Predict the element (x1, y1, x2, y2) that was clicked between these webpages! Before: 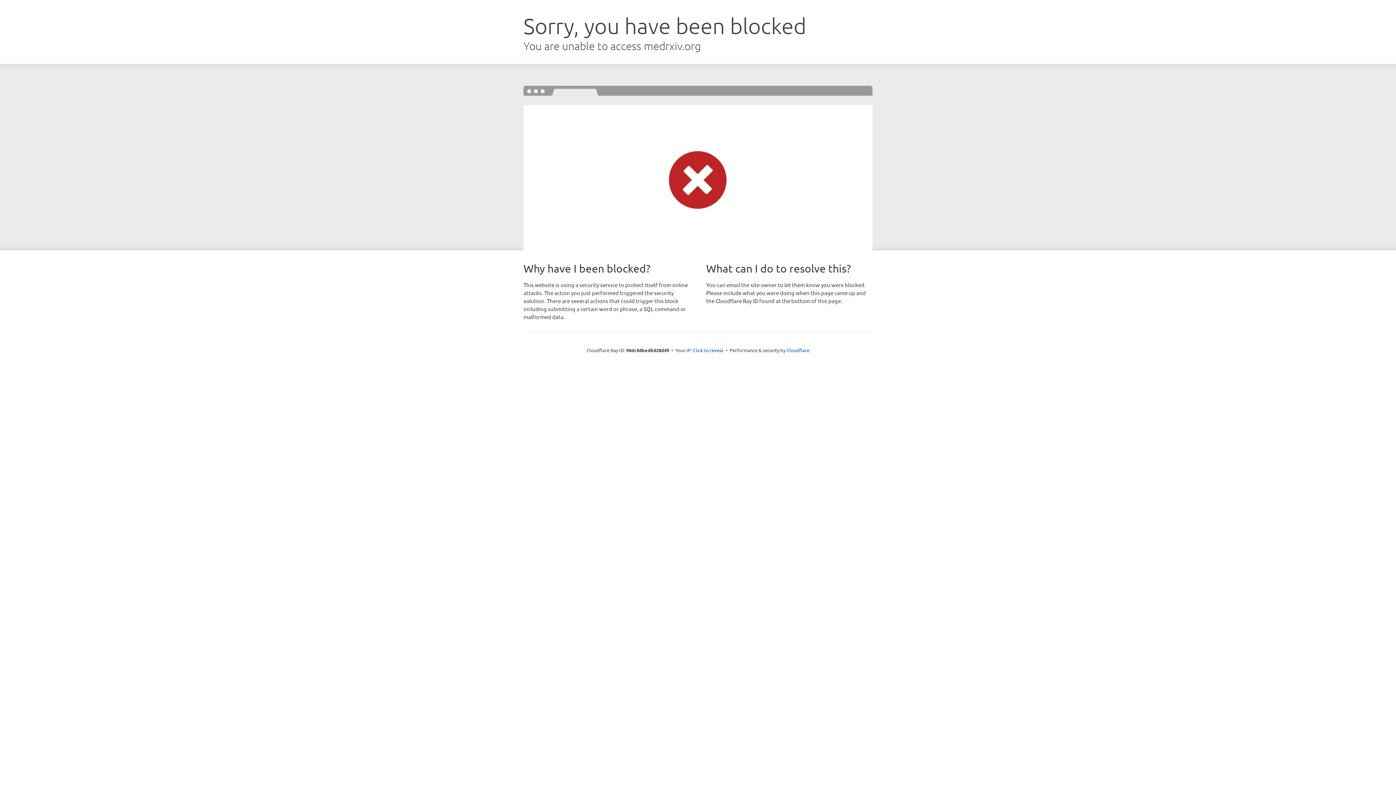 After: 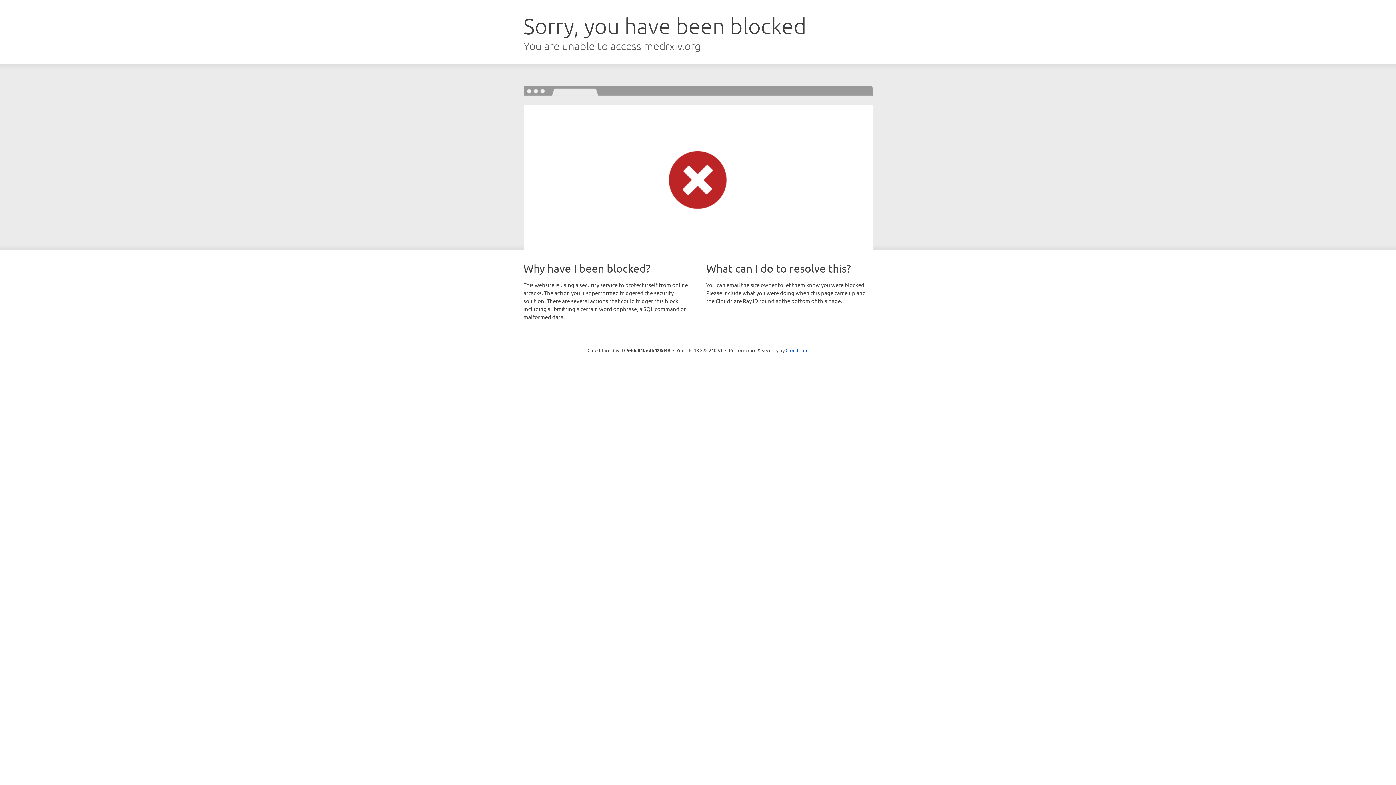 Action: bbox: (693, 346, 723, 353) label: Click to reveal